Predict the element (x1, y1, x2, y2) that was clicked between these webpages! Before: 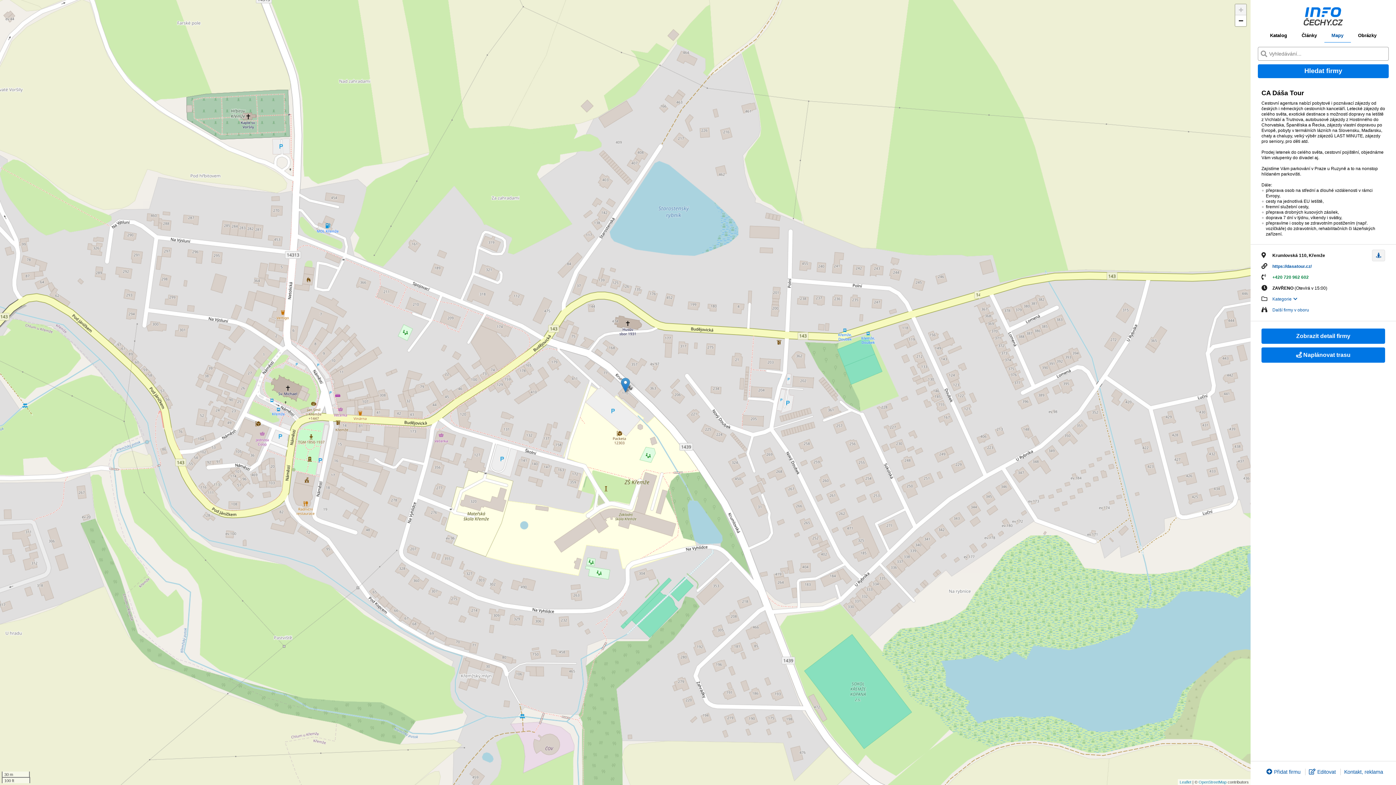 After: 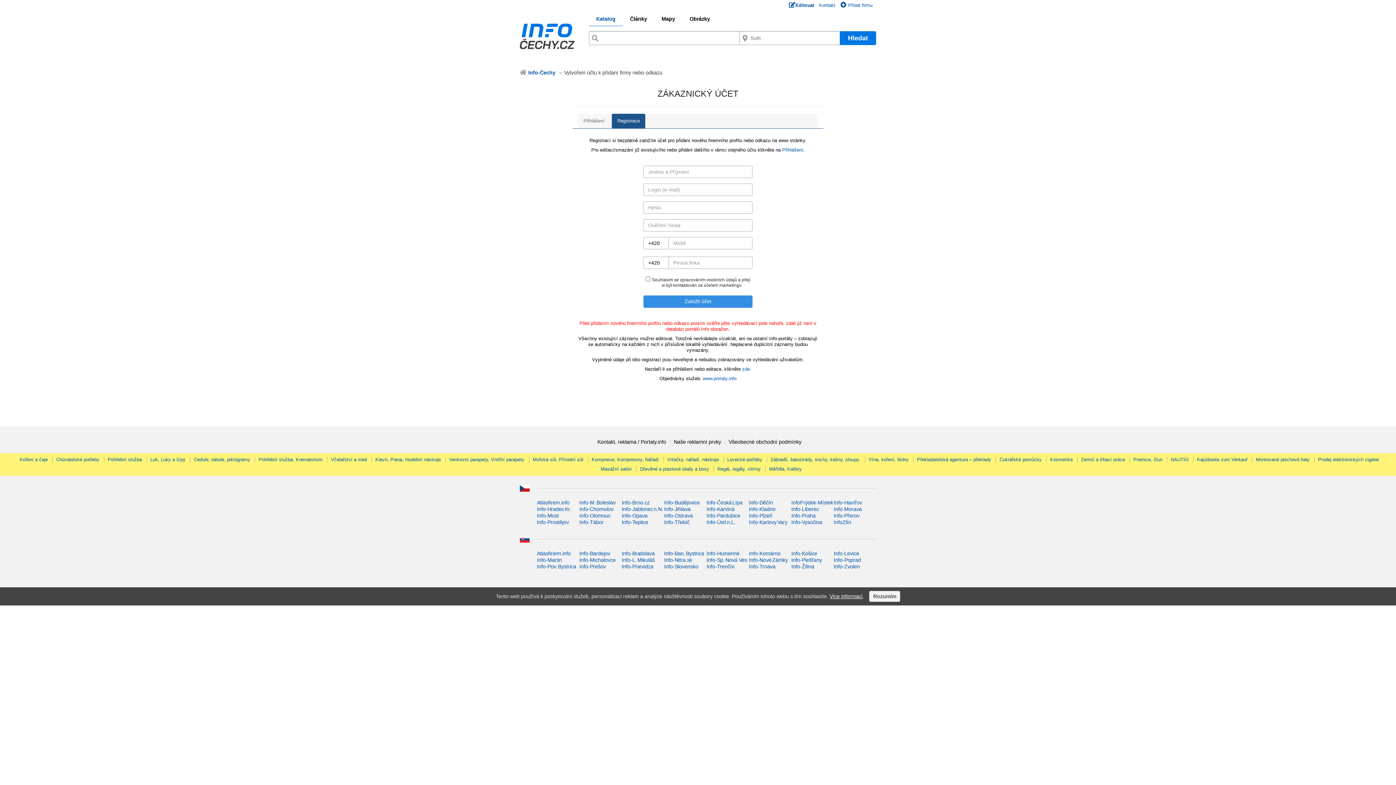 Action: label: Přidat firmu bbox: (1266, 769, 1300, 775)